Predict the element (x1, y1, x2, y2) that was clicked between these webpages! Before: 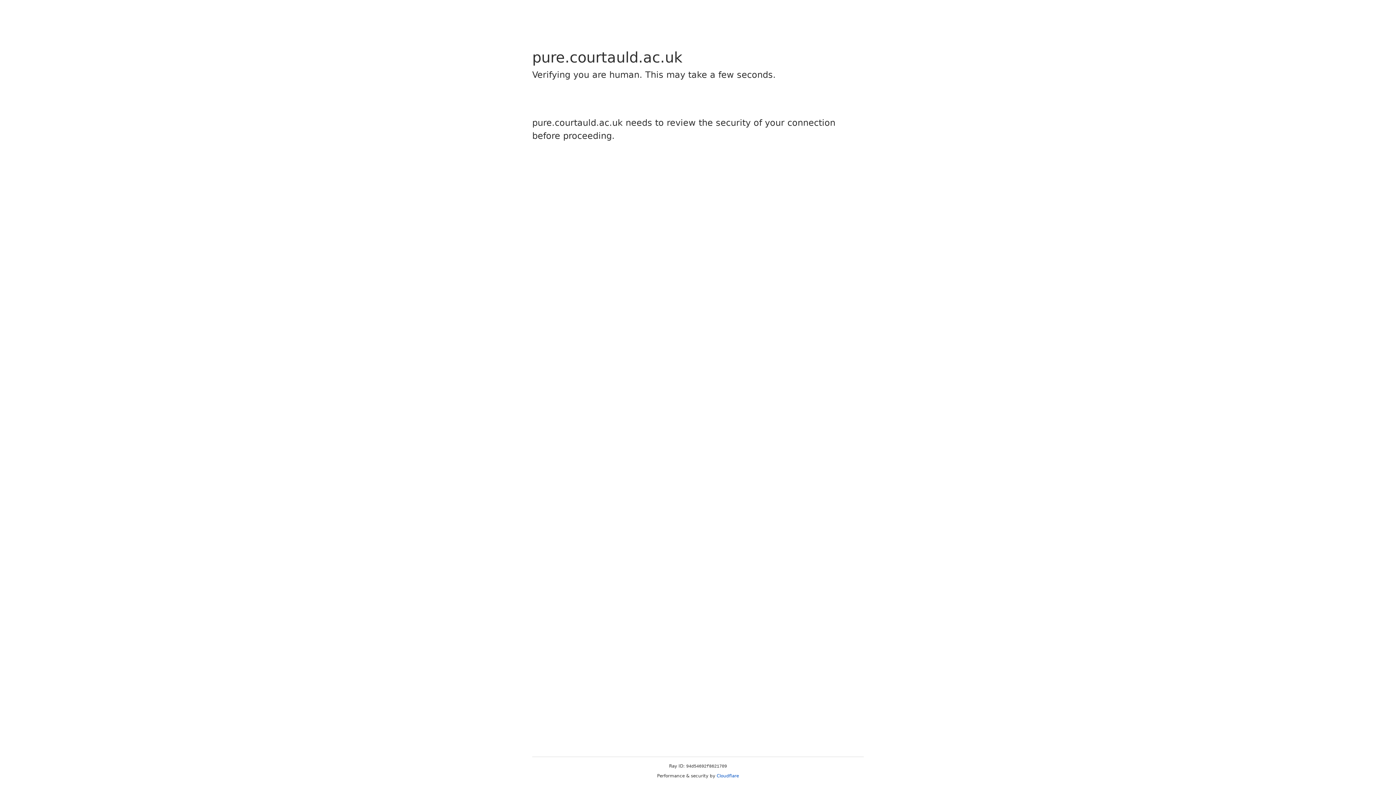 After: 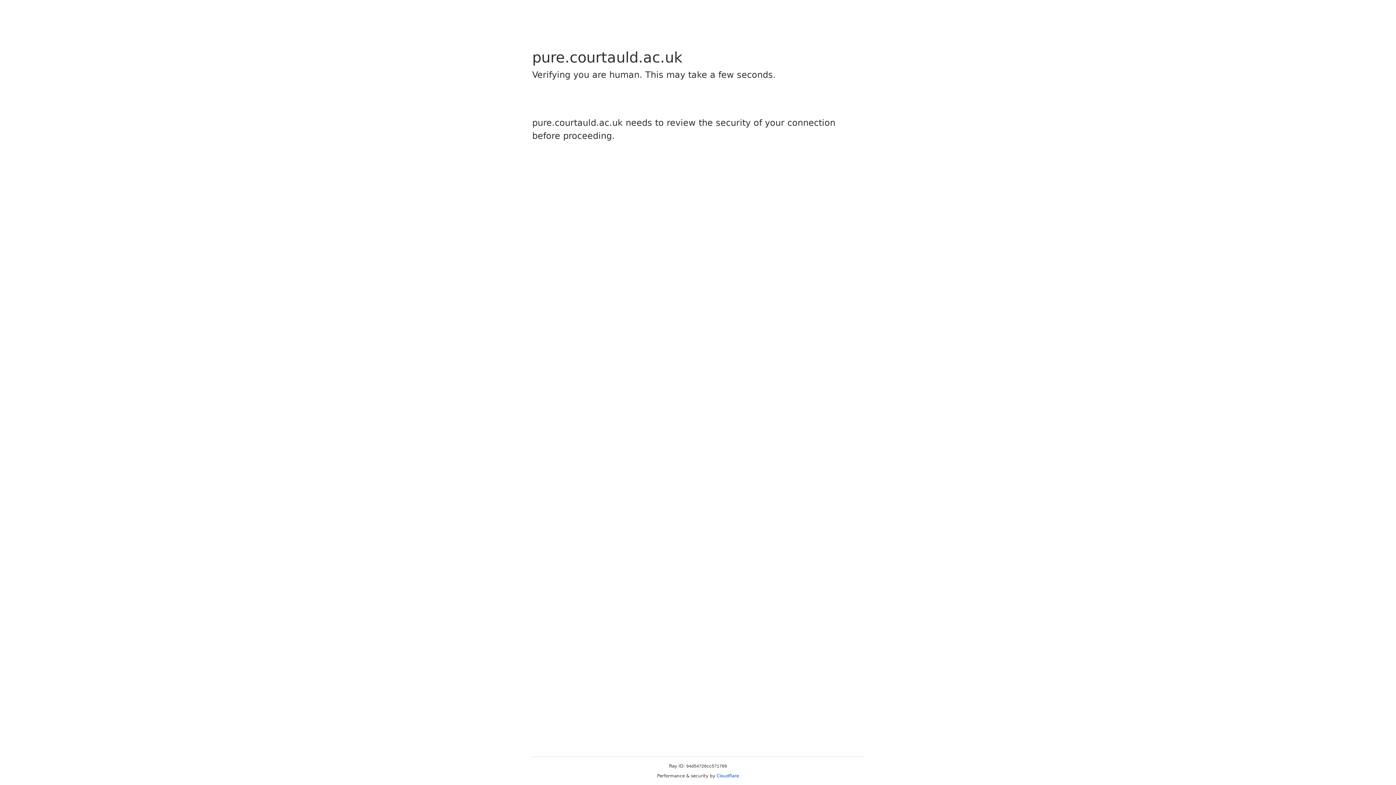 Action: label: Cloudflare bbox: (716, 773, 739, 778)